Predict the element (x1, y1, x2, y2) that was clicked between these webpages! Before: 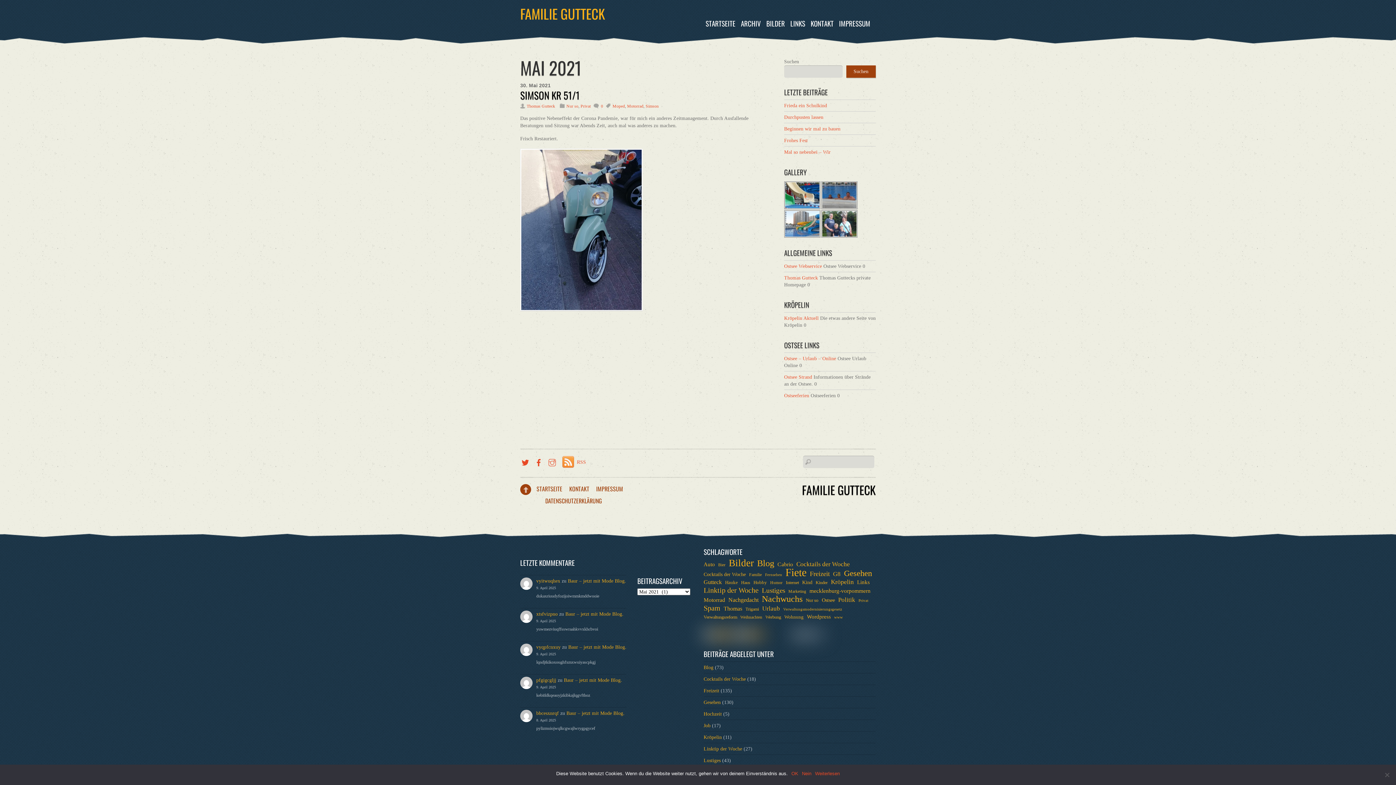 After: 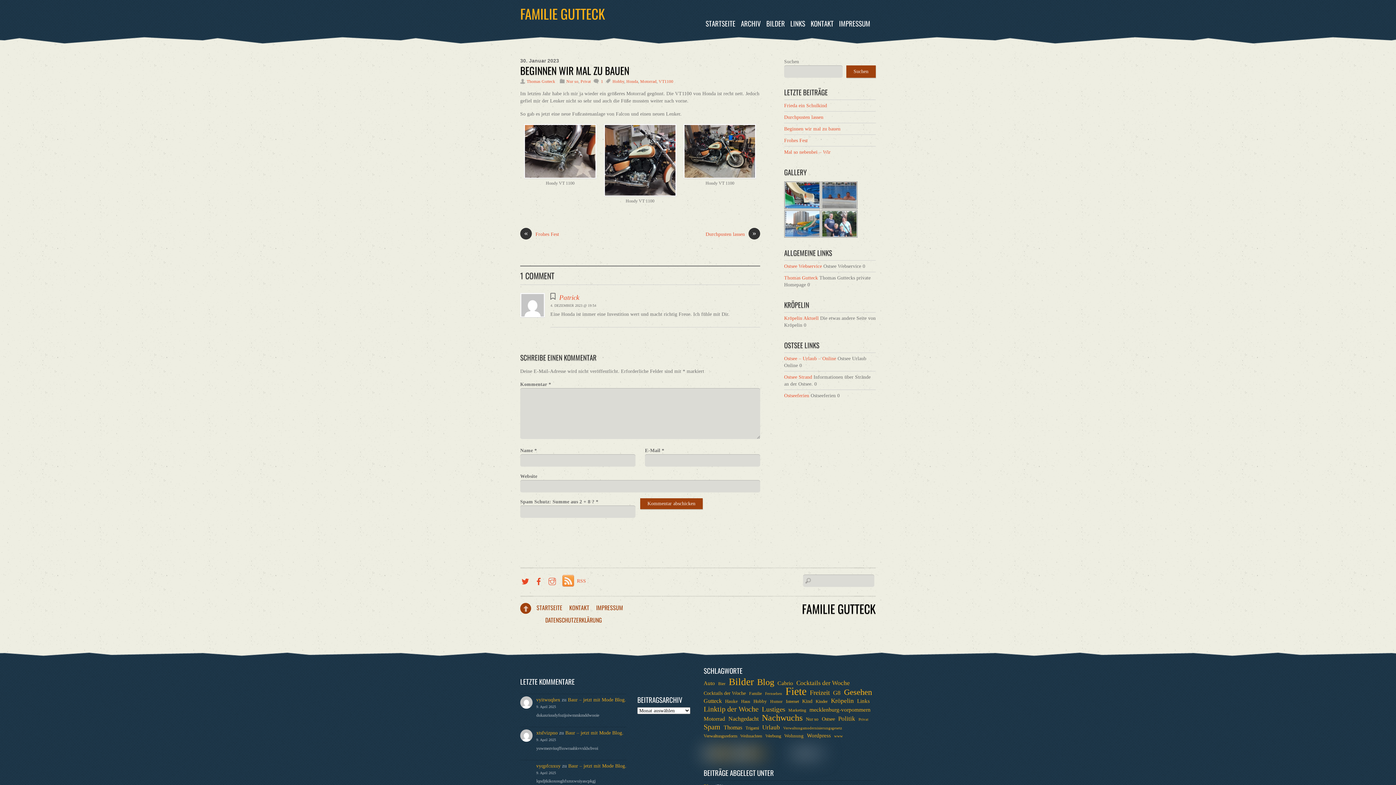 Action: label: Beginnen wir mal zu bauen bbox: (784, 126, 840, 131)